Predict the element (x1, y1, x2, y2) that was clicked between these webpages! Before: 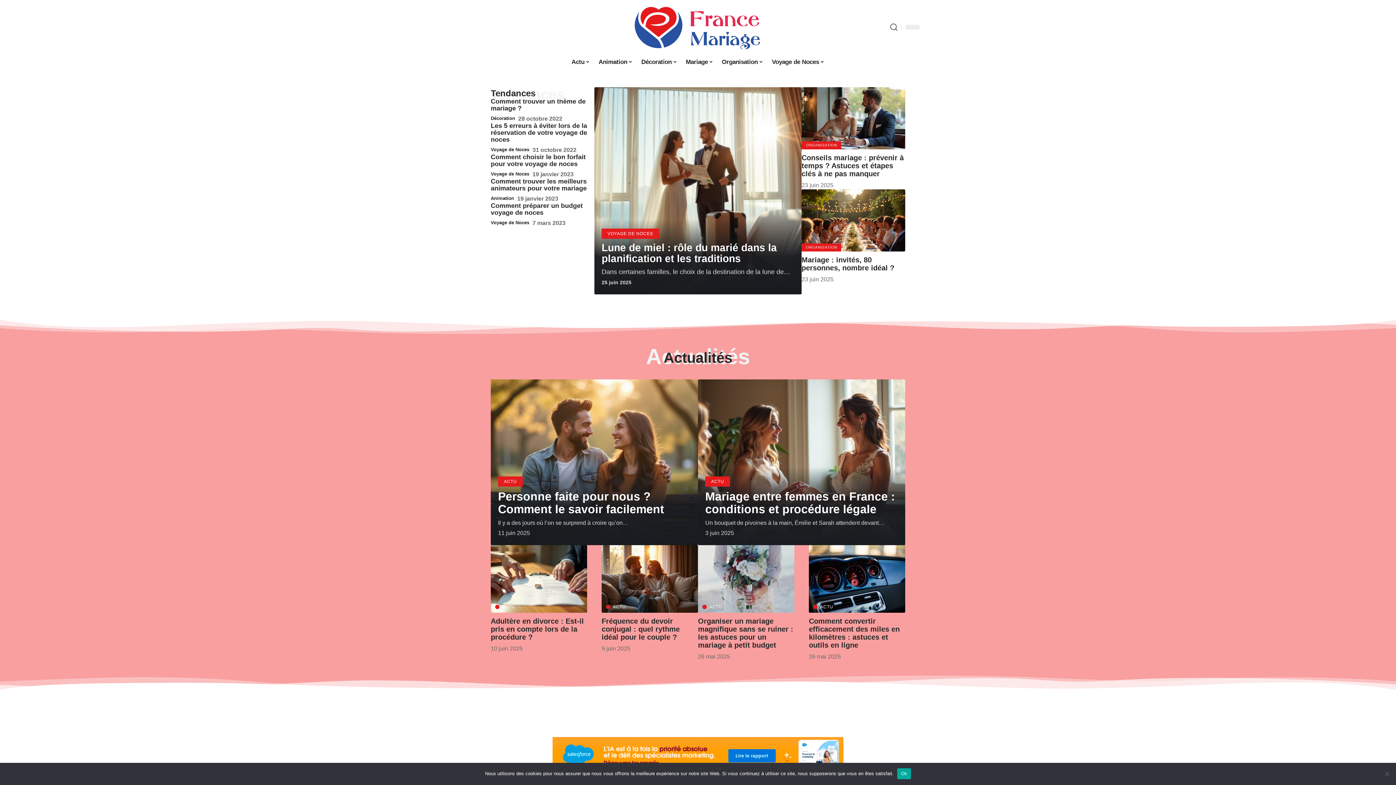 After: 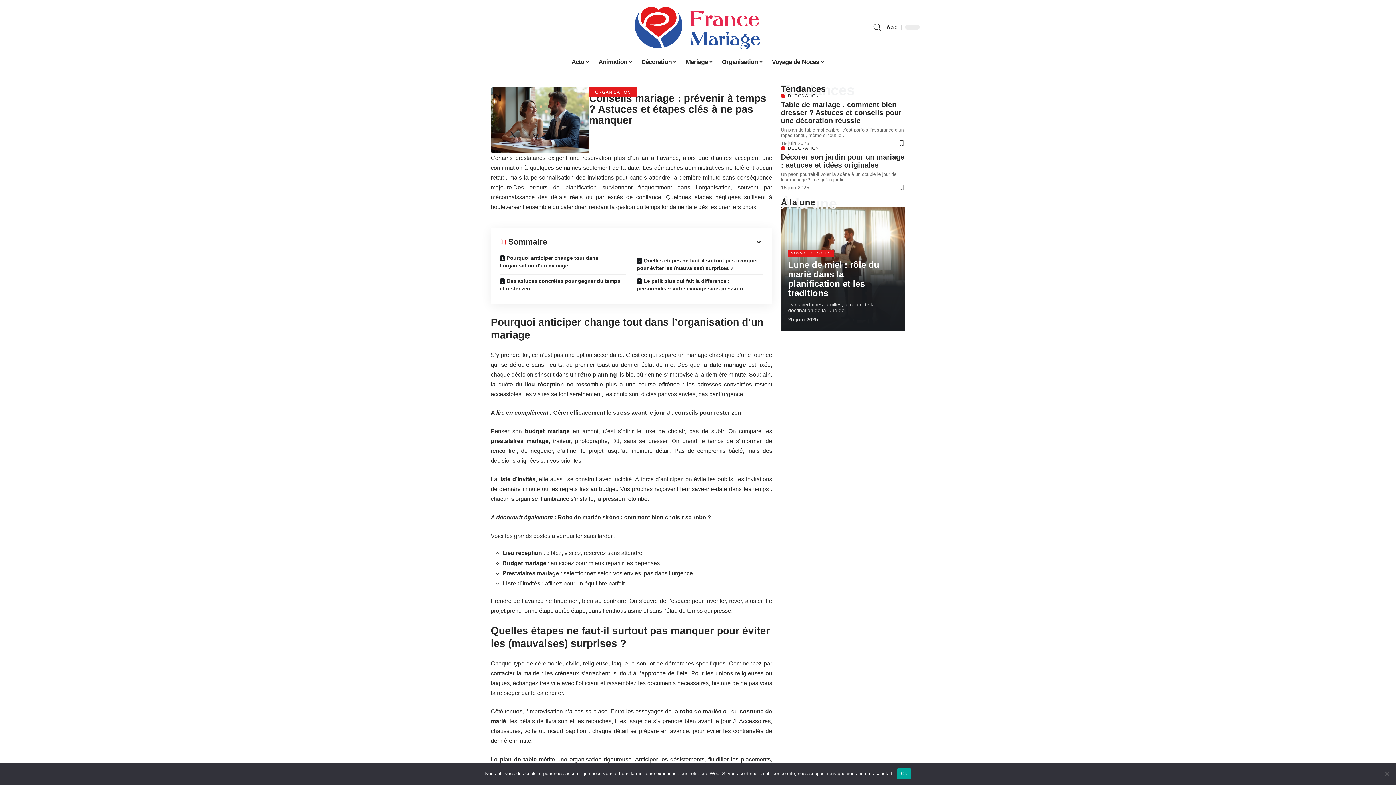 Action: bbox: (801, 87, 905, 149)